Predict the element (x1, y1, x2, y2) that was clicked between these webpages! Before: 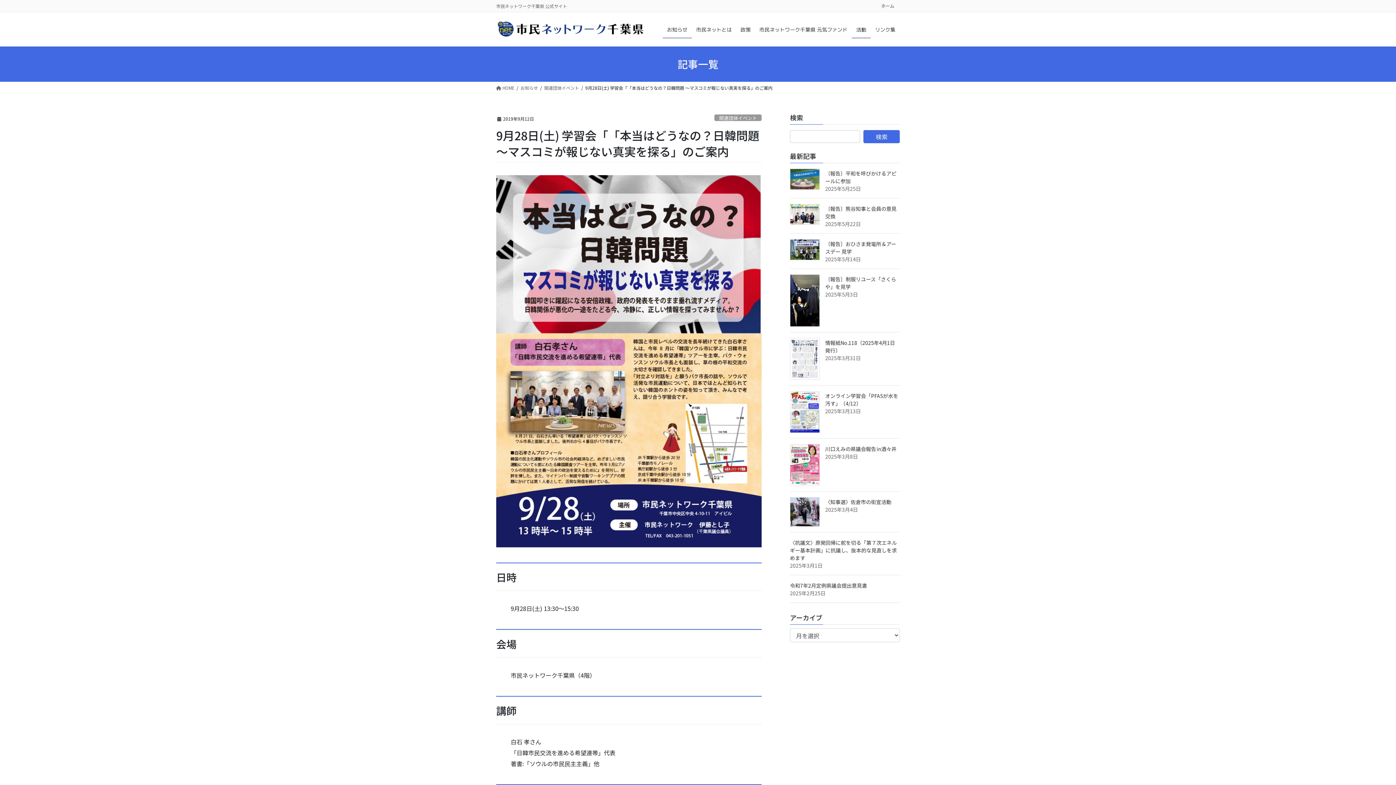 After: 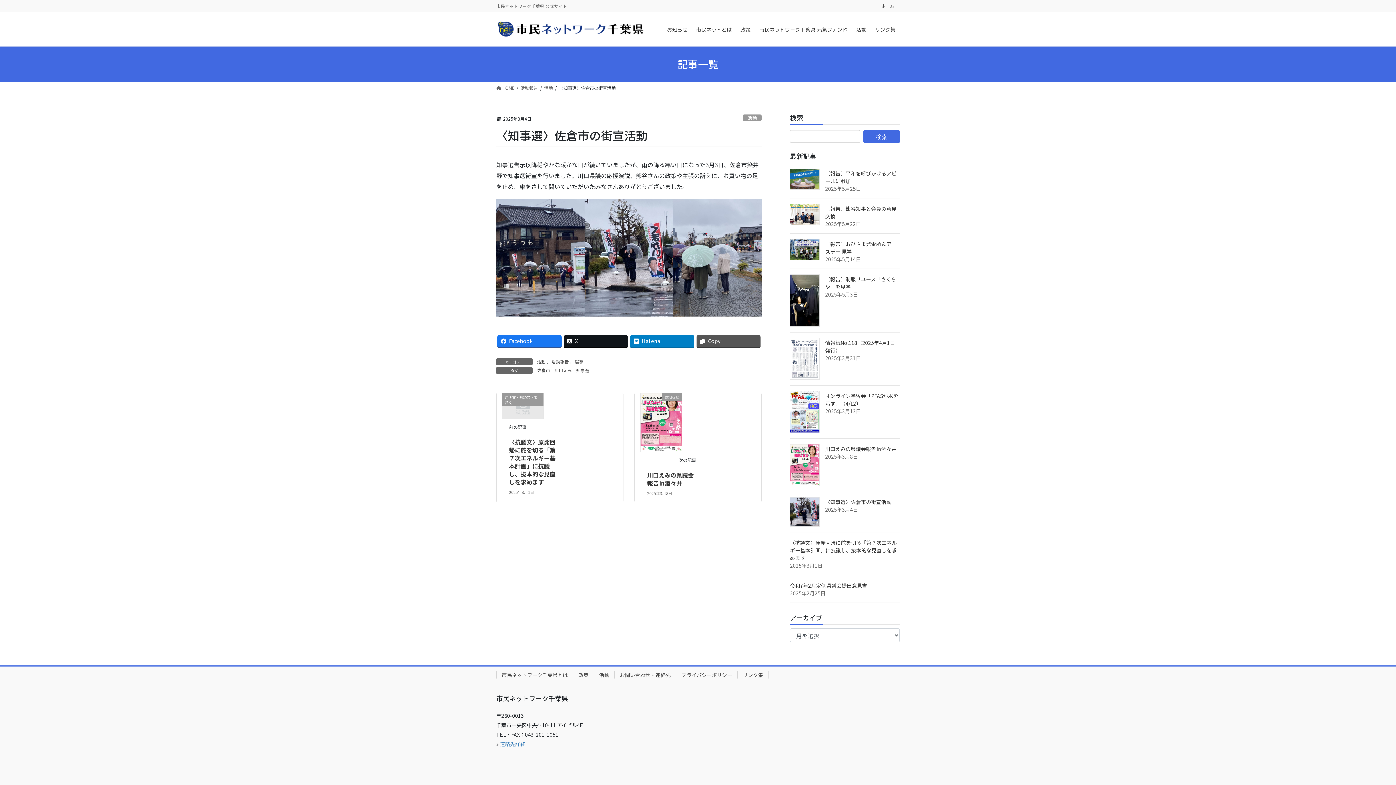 Action: bbox: (790, 497, 820, 526)